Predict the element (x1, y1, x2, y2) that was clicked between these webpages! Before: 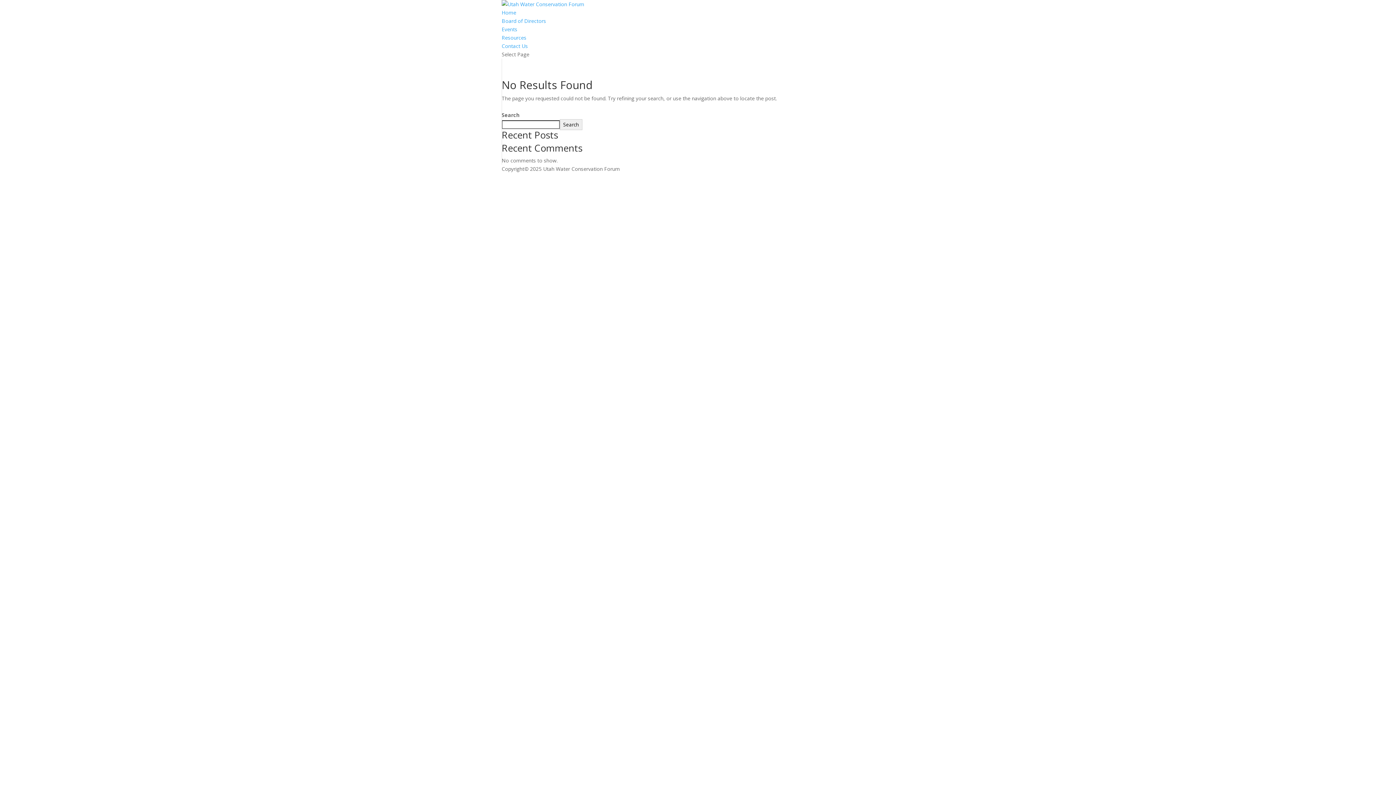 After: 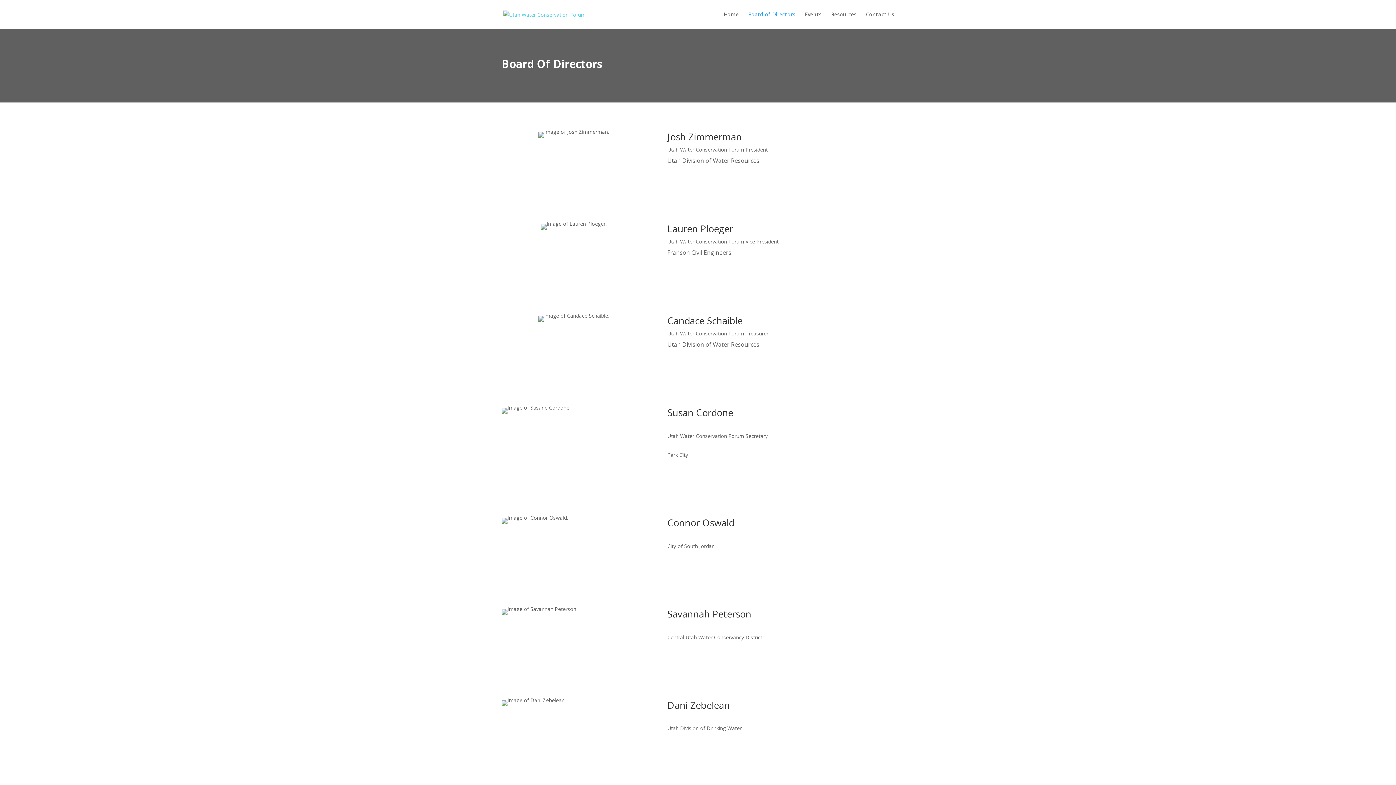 Action: bbox: (501, 17, 546, 24) label: Board of Directors